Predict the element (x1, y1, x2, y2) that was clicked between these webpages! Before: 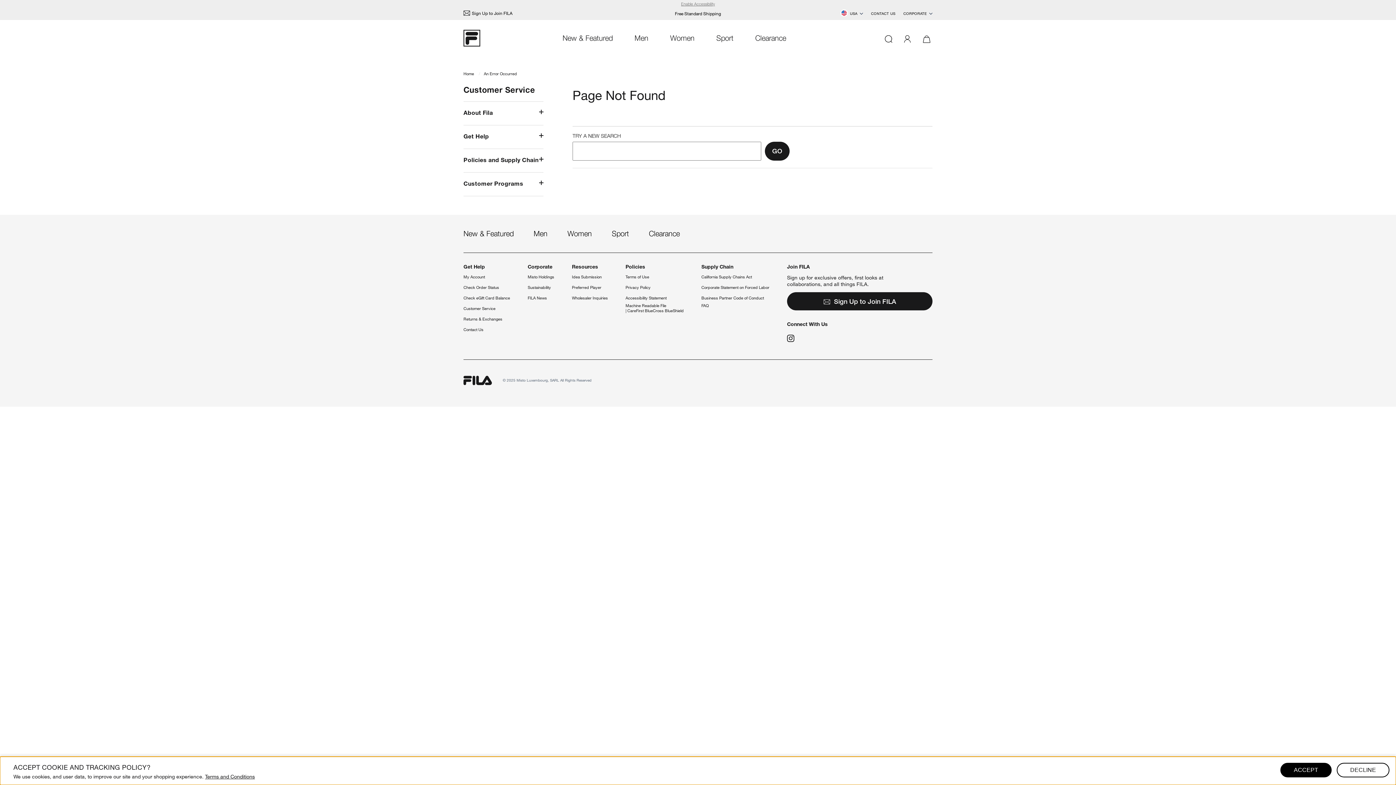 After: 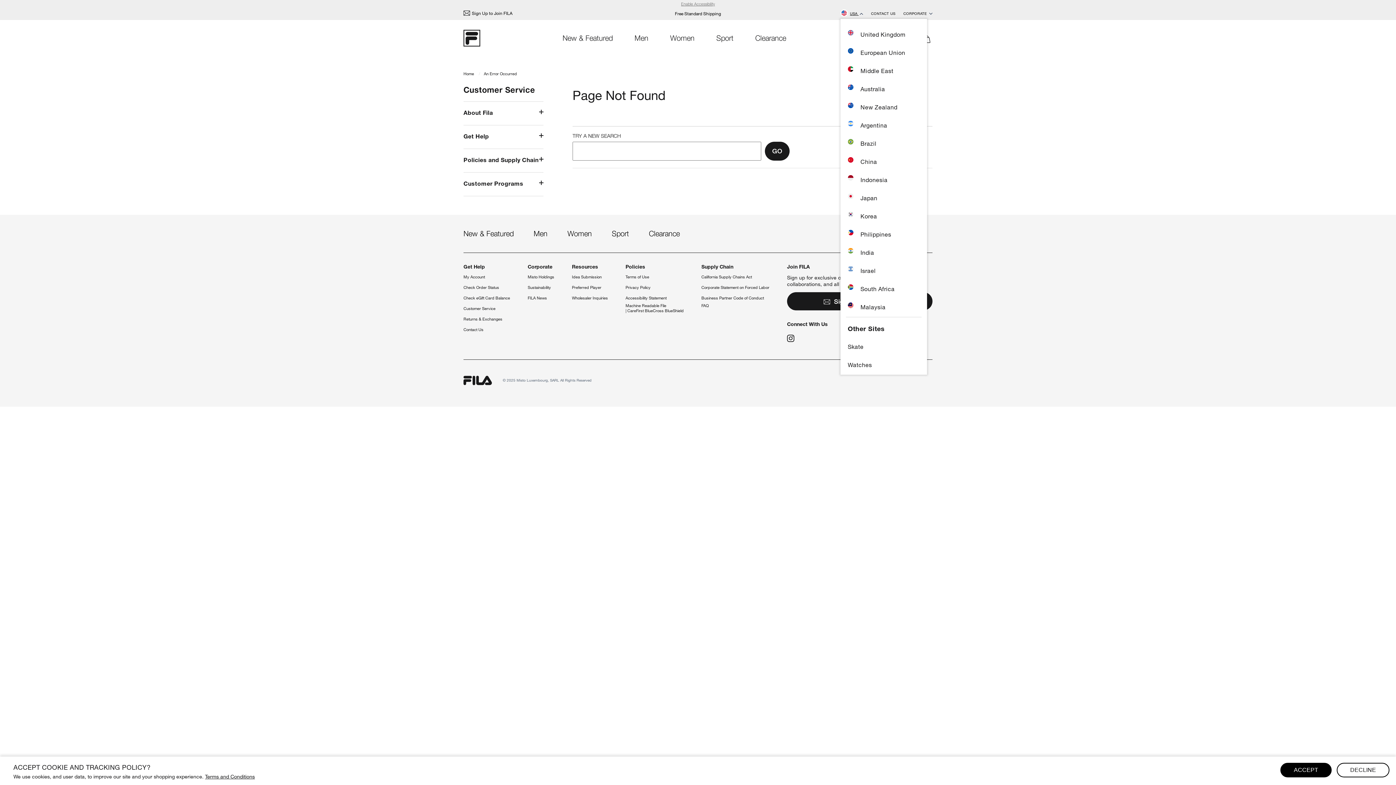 Action: label: USA  bbox: (840, 11, 863, 16)